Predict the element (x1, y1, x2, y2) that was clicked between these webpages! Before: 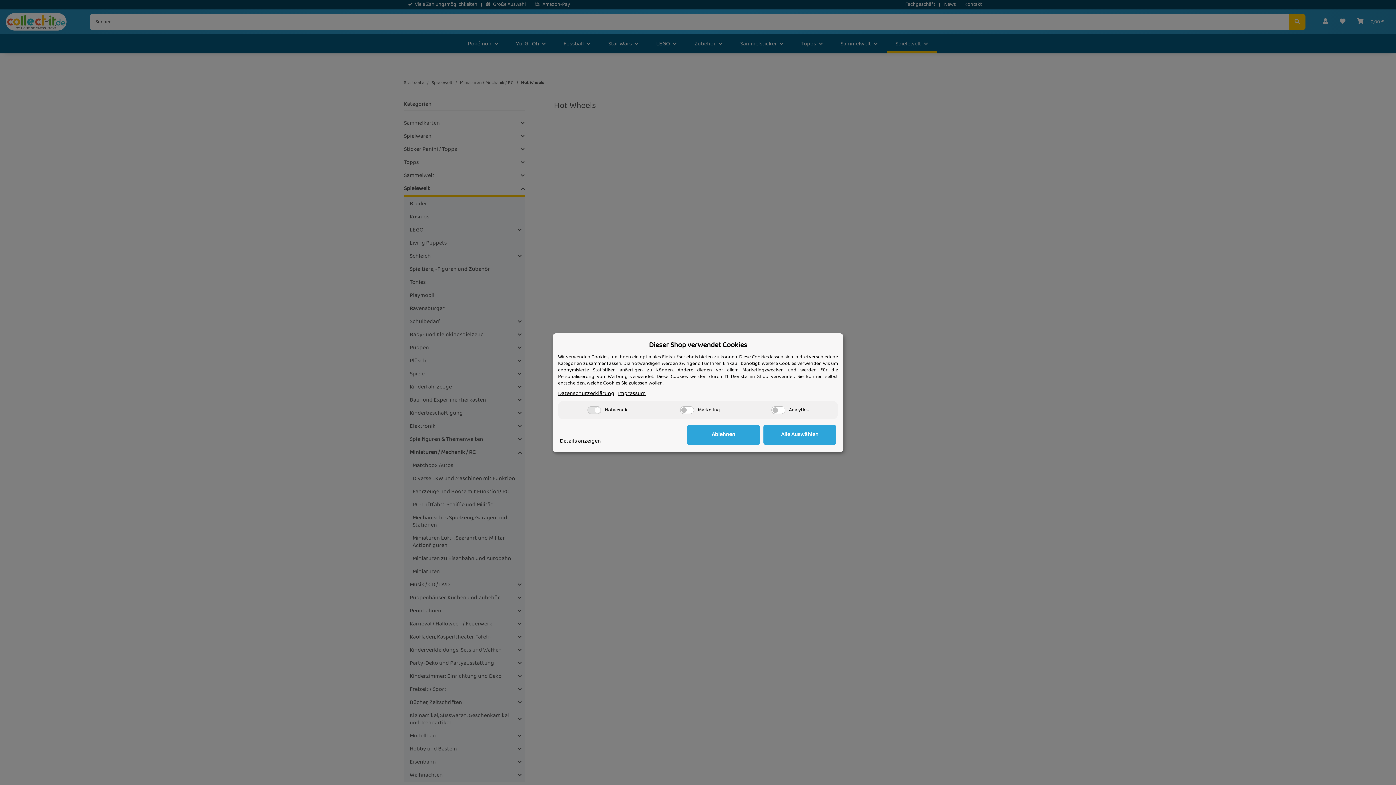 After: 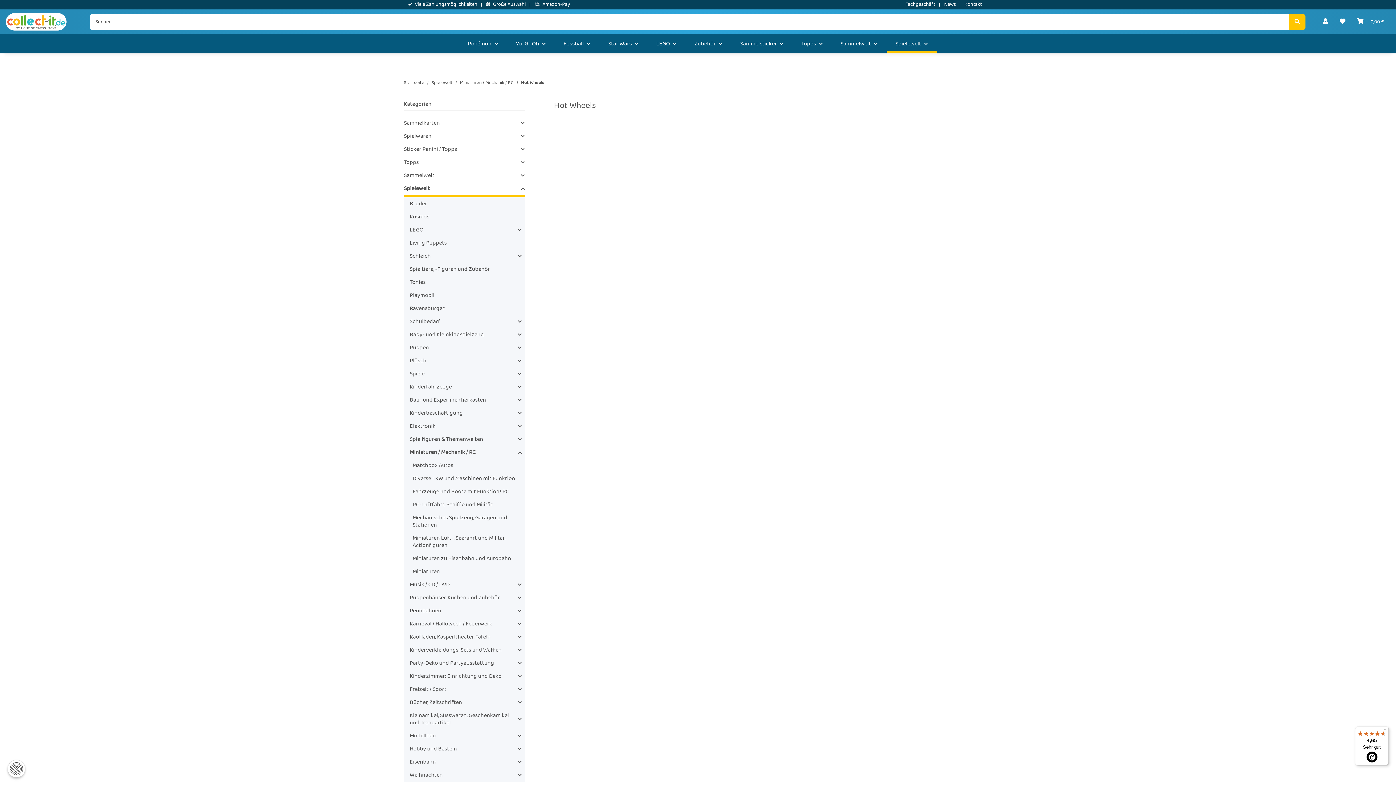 Action: bbox: (763, 424, 836, 444) label: Alle Auswählen